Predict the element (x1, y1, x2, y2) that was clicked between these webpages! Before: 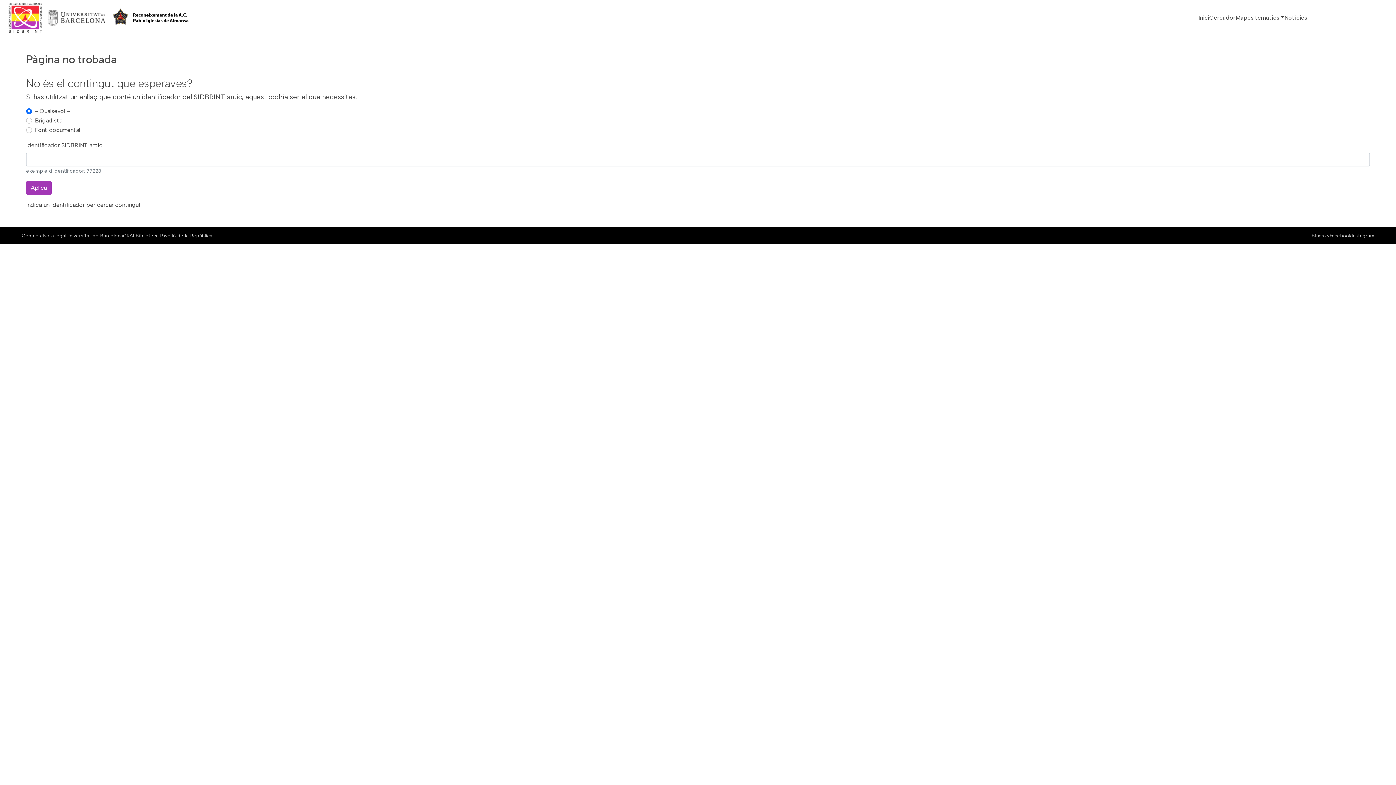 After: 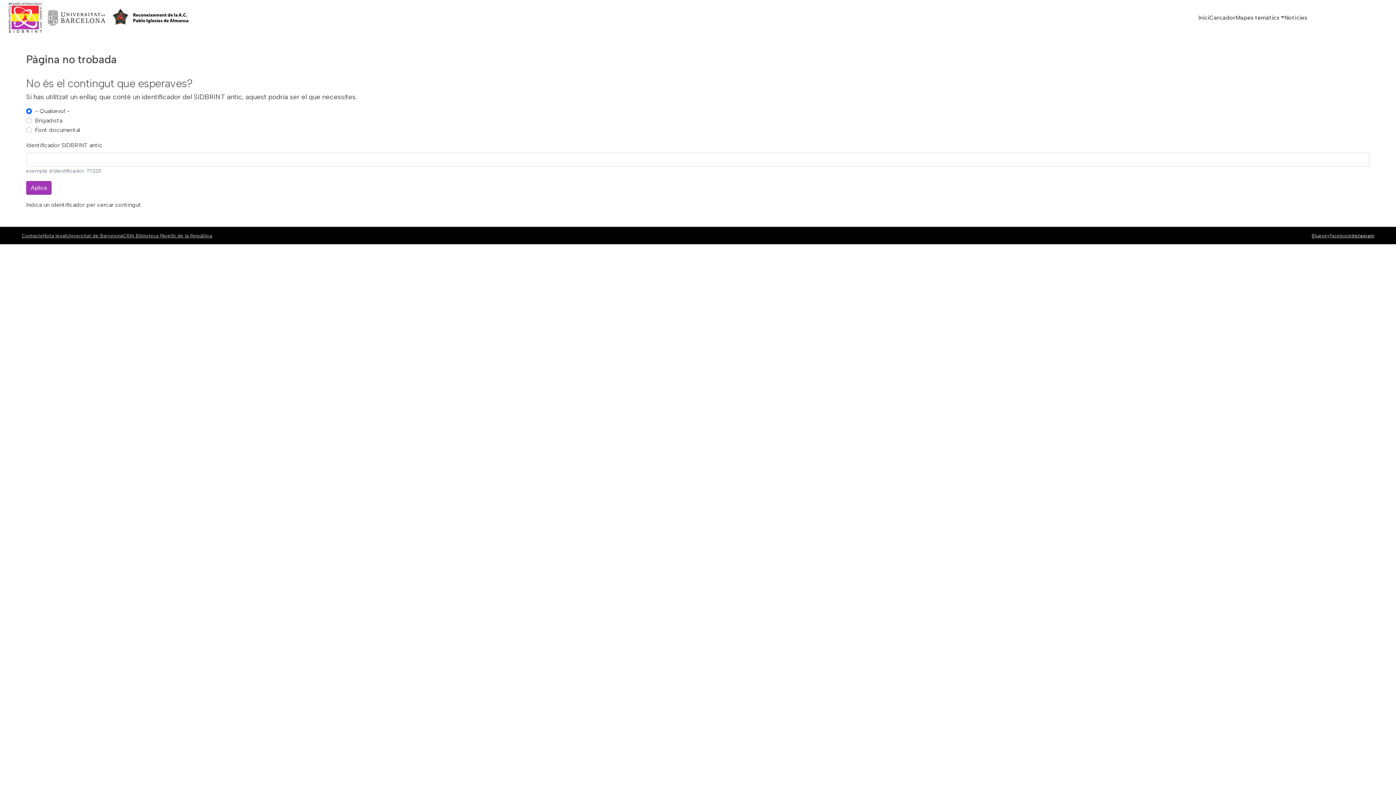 Action: label: Instagram bbox: (1352, 232, 1374, 238)